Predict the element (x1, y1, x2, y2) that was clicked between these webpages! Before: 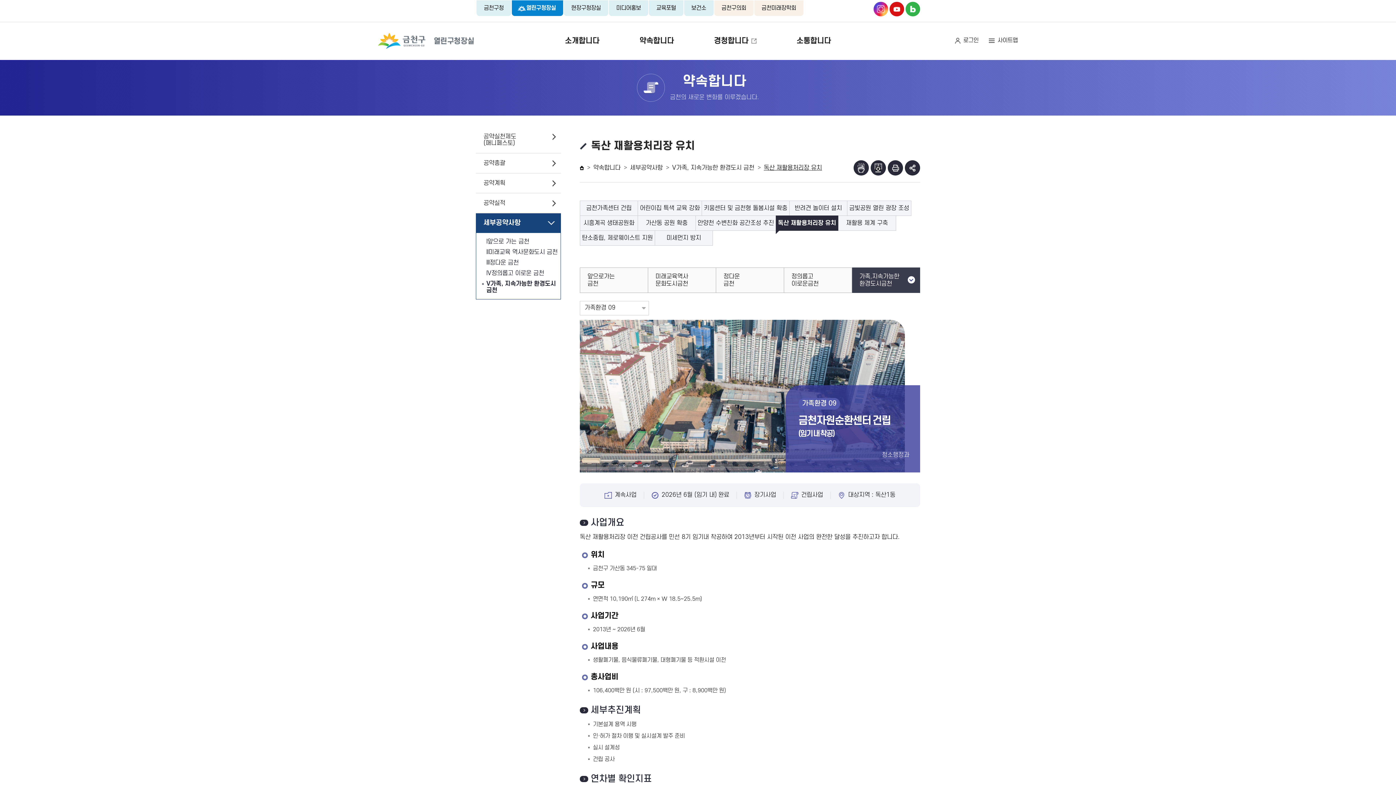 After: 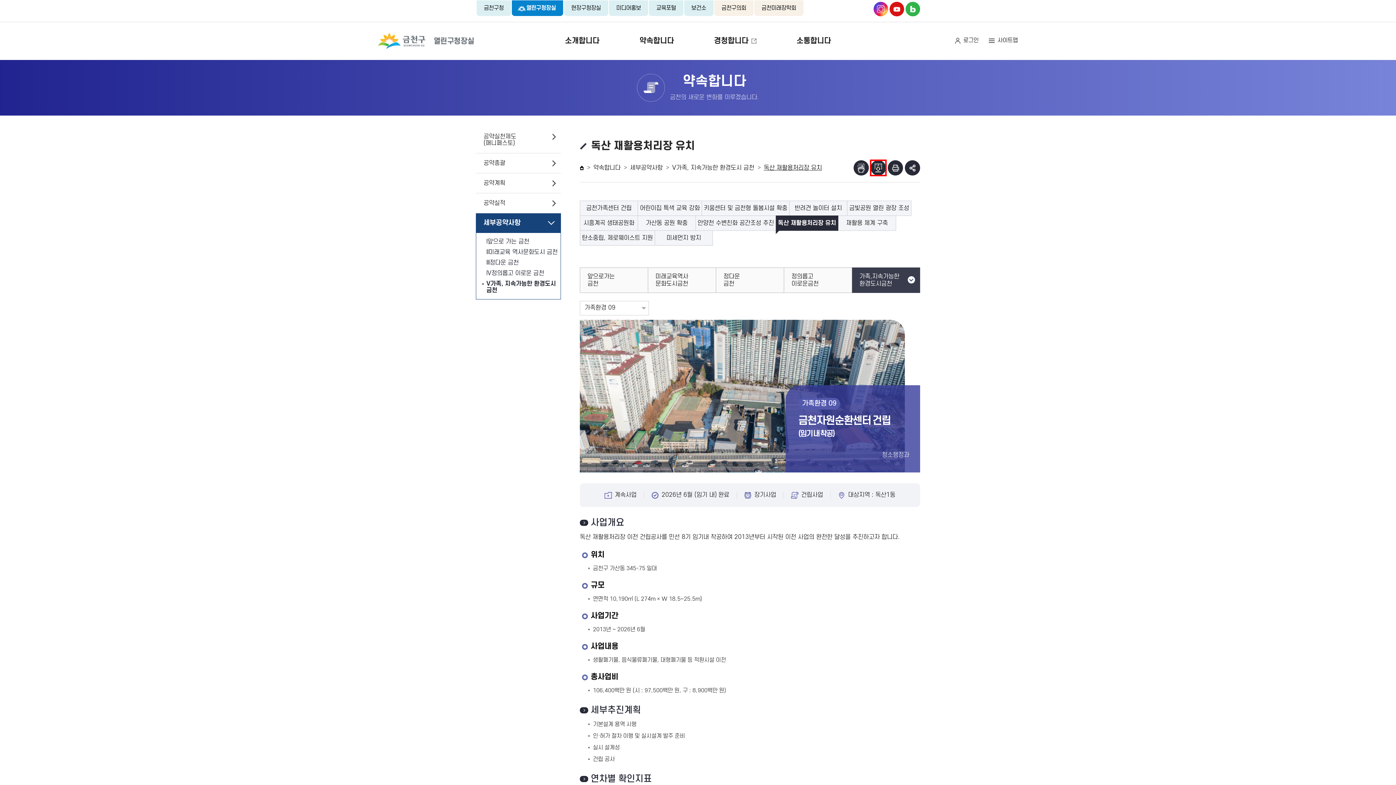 Action: bbox: (870, 160, 886, 175) label: 점자파일받기